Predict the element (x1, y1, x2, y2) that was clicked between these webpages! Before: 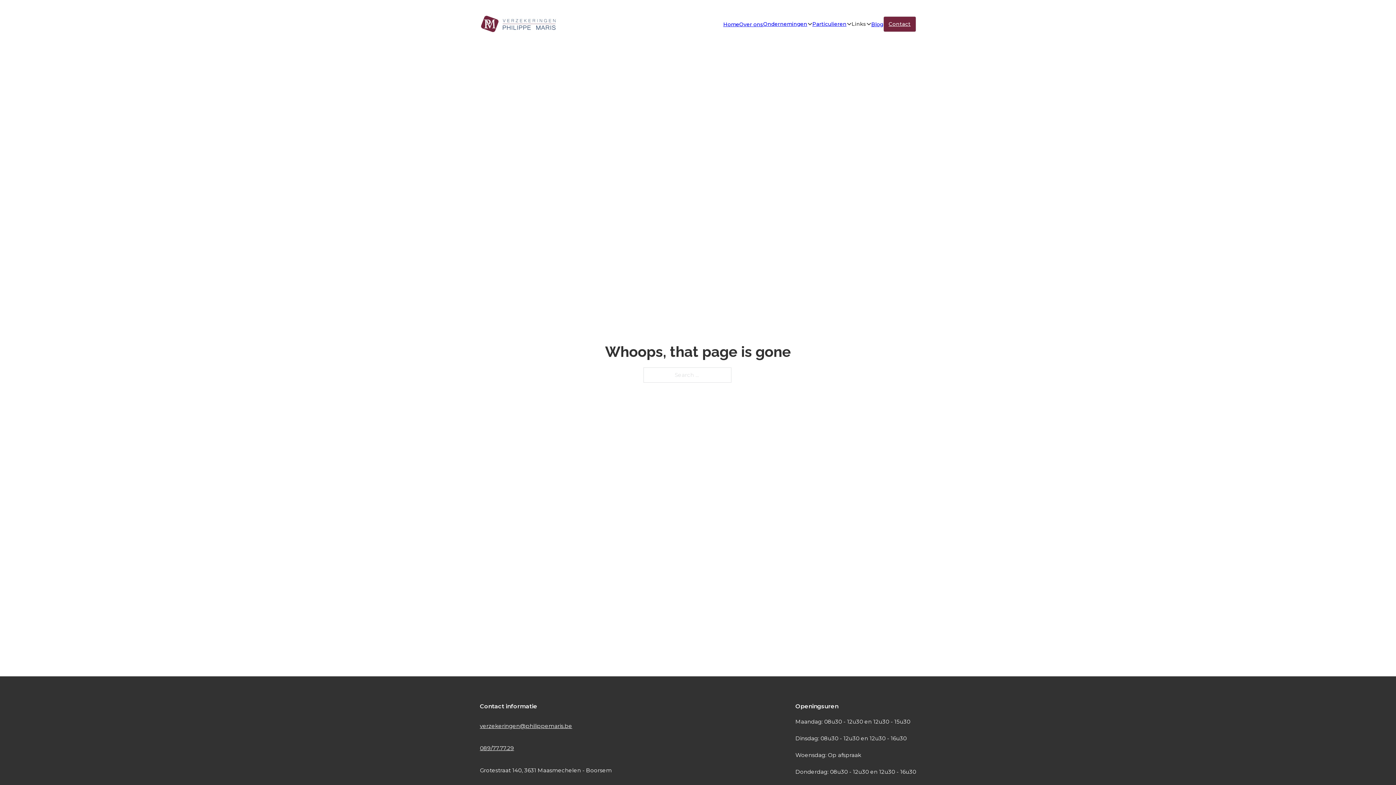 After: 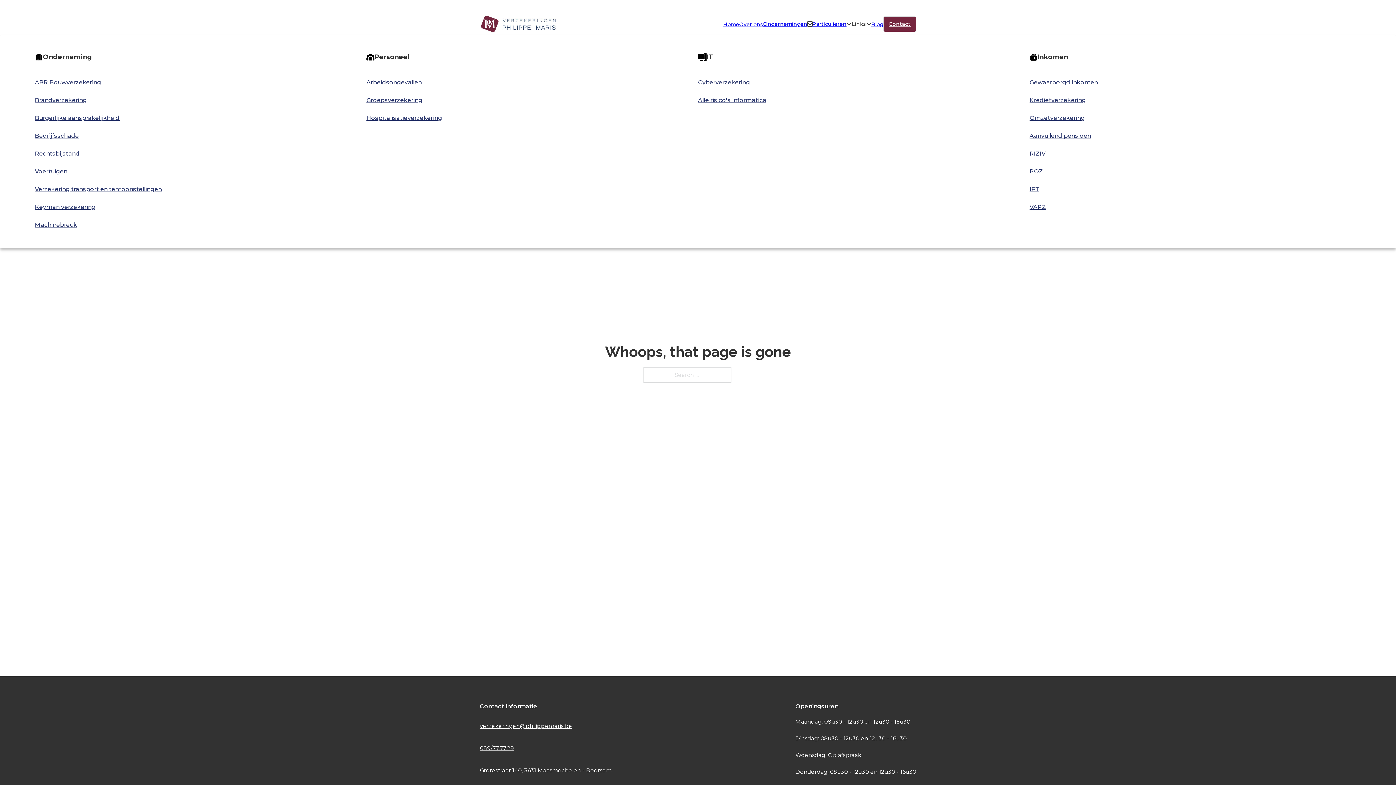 Action: label: Toggle dropdown bbox: (807, 21, 812, 26)